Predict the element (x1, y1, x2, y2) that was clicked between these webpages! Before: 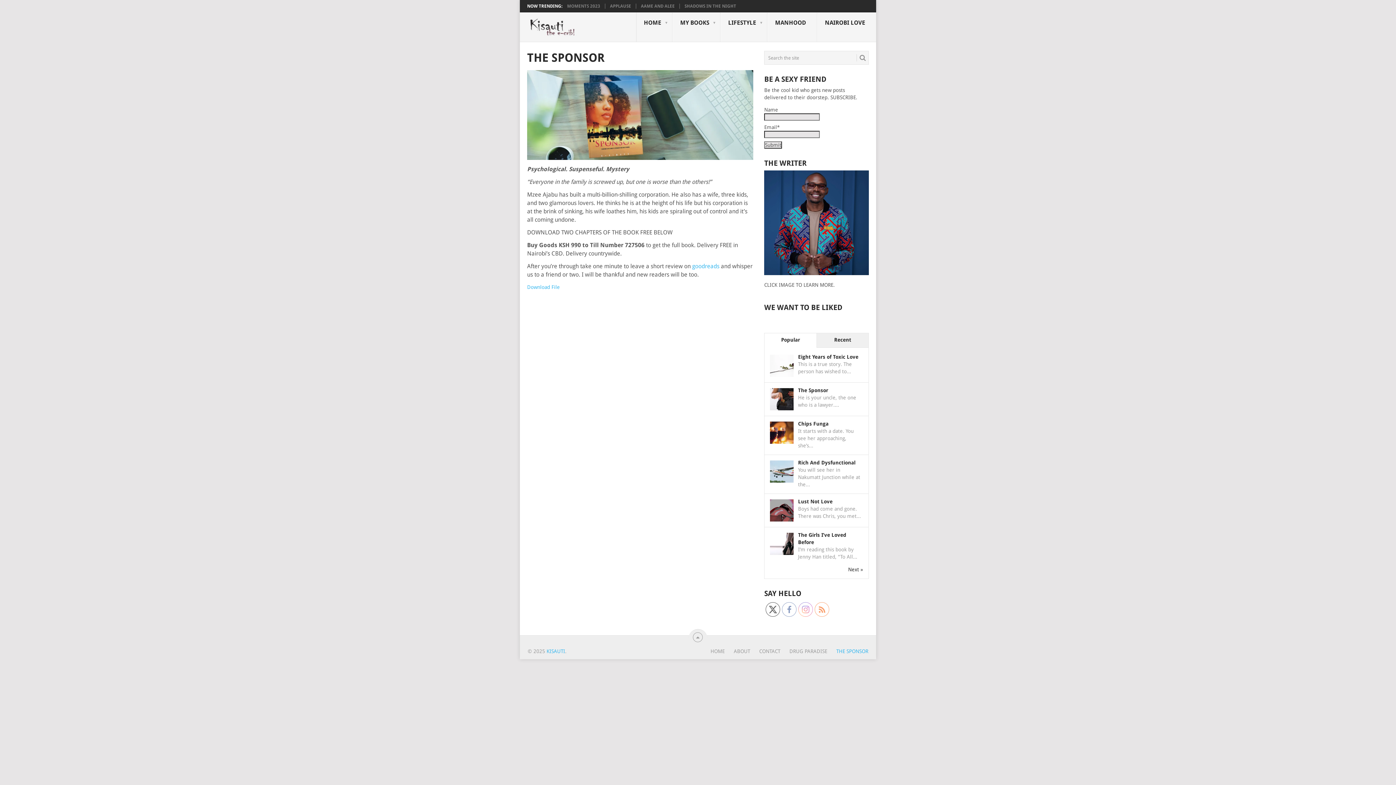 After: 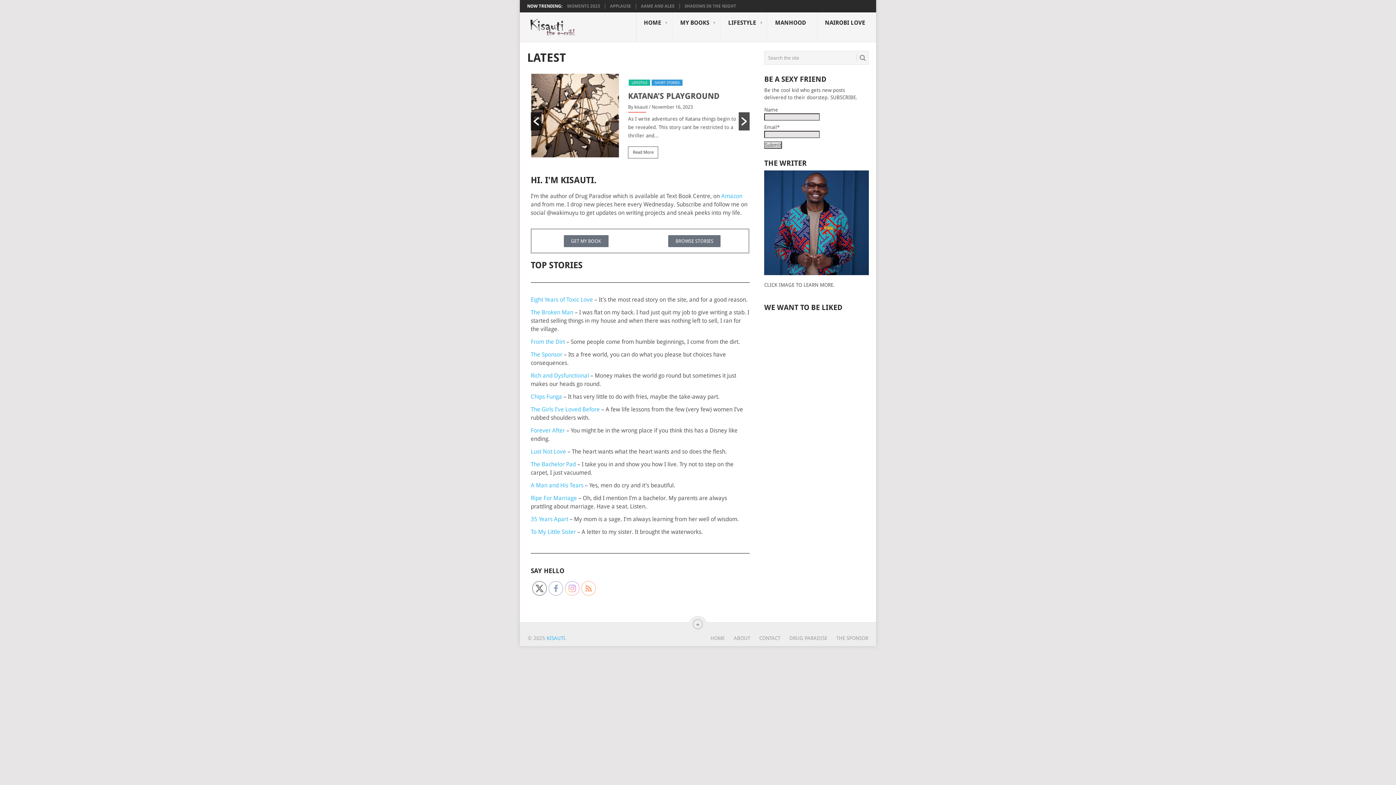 Action: bbox: (527, 16, 590, 38)